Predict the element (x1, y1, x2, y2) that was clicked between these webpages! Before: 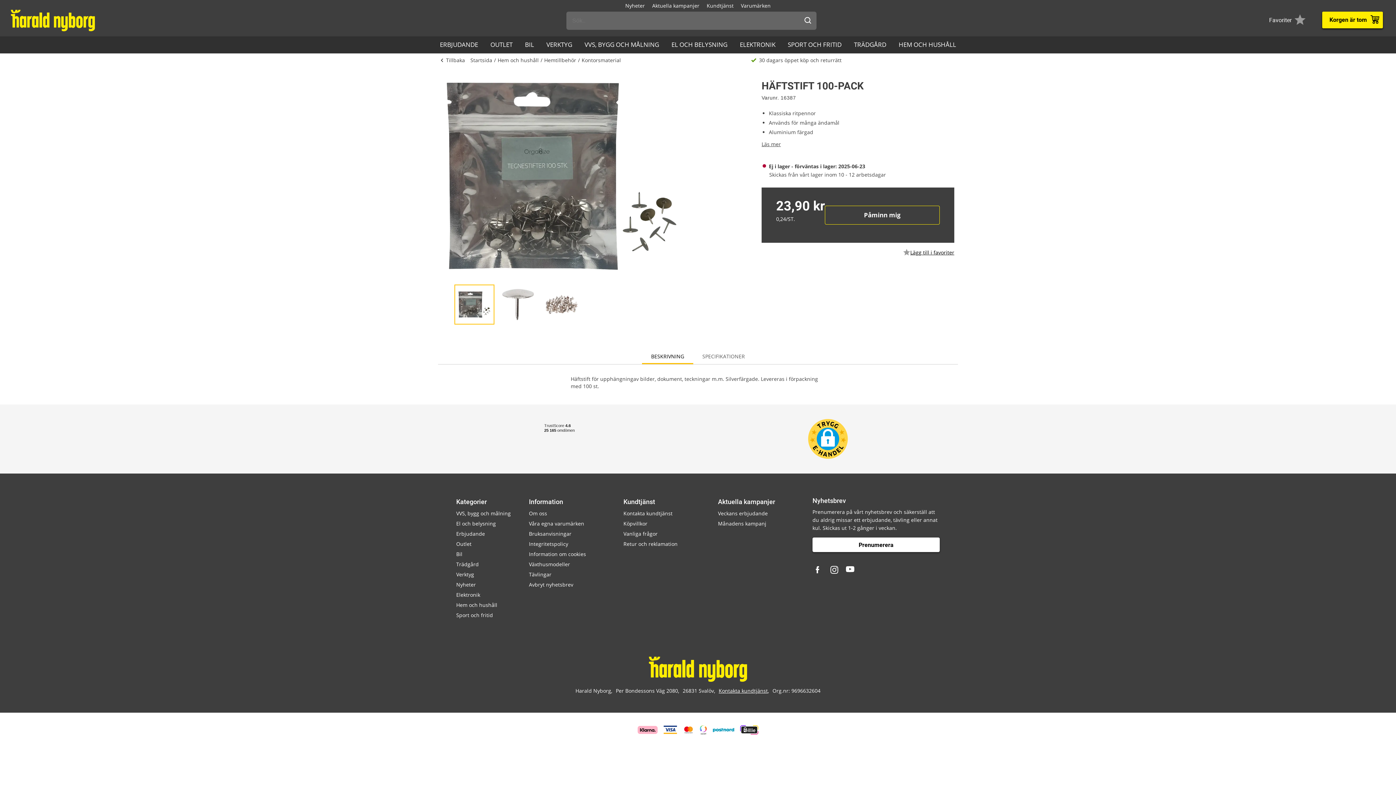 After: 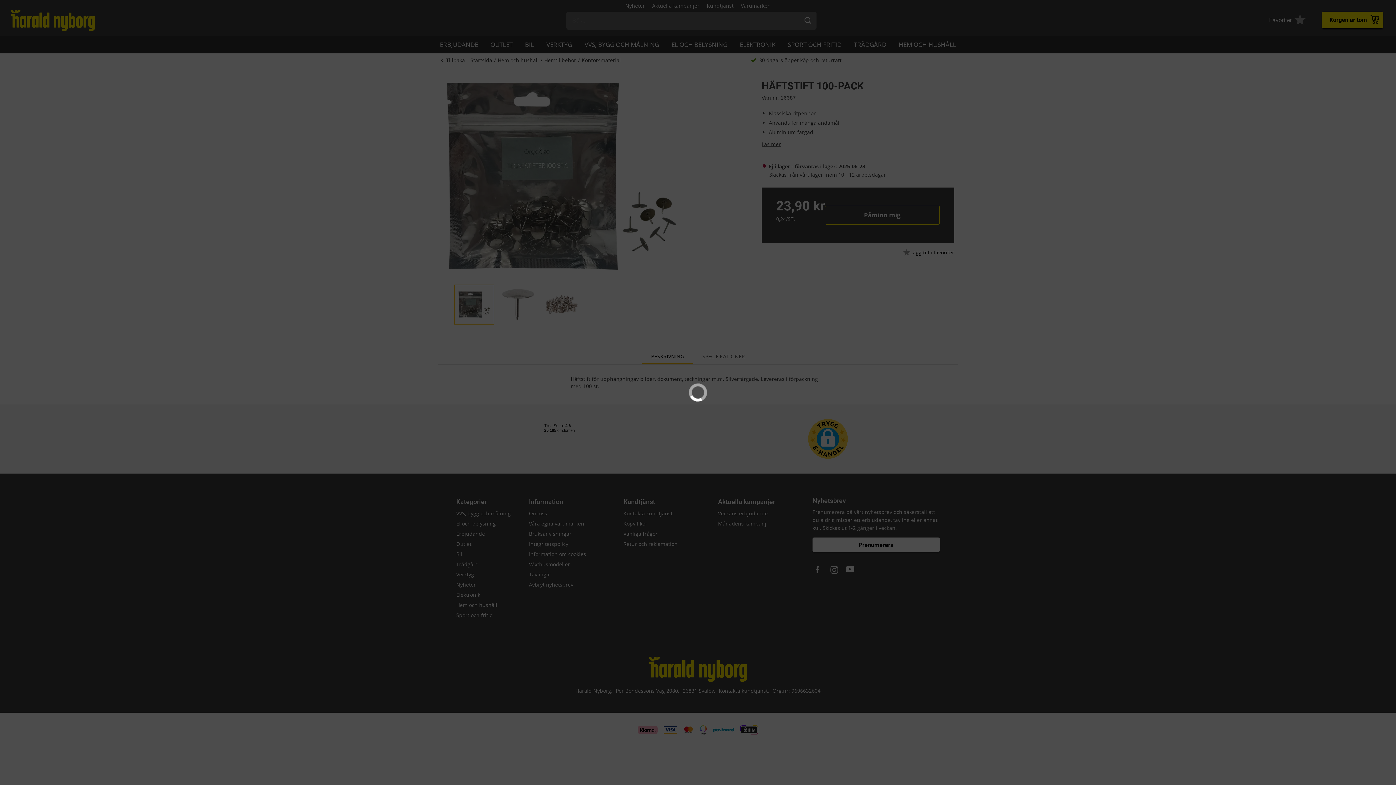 Action: label: ELEKTRONIK bbox: (733, 36, 781, 53)